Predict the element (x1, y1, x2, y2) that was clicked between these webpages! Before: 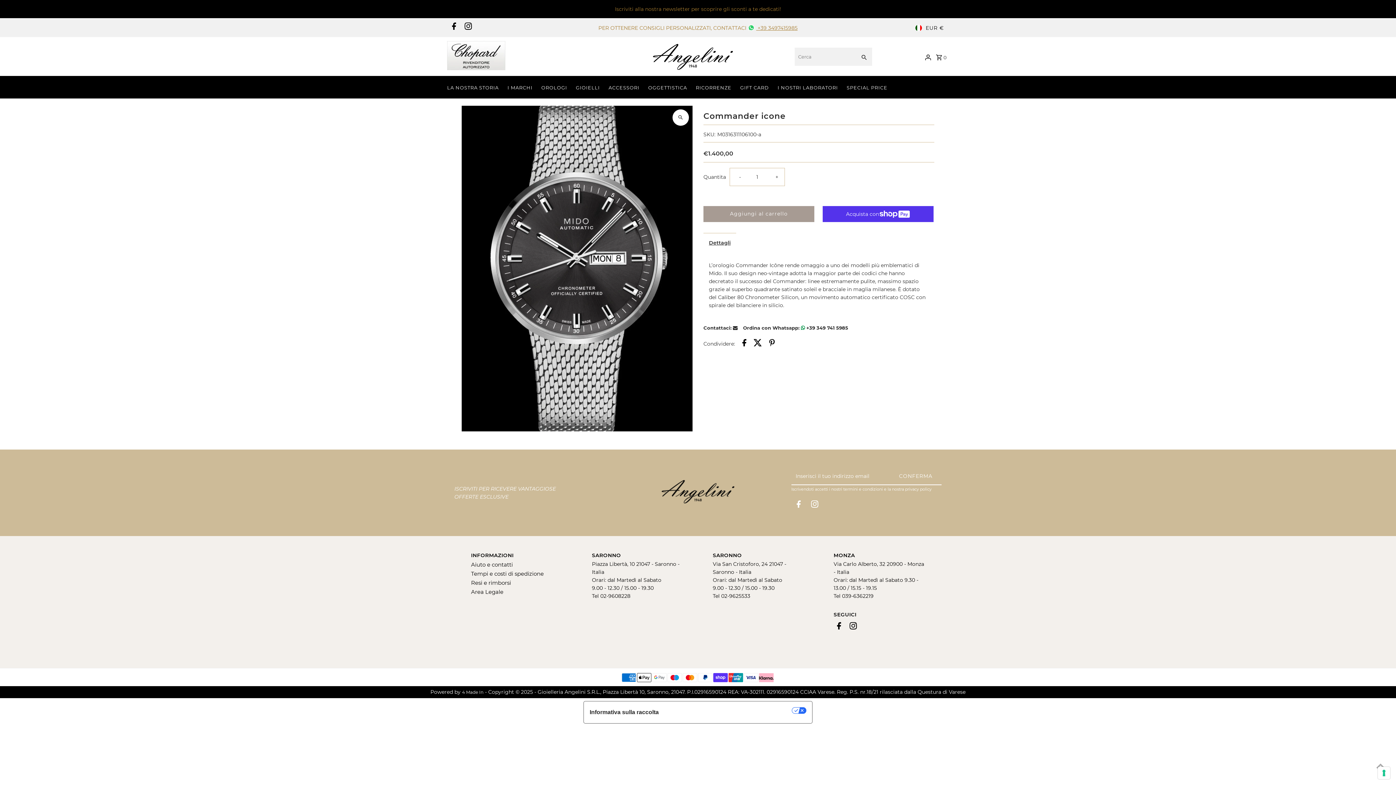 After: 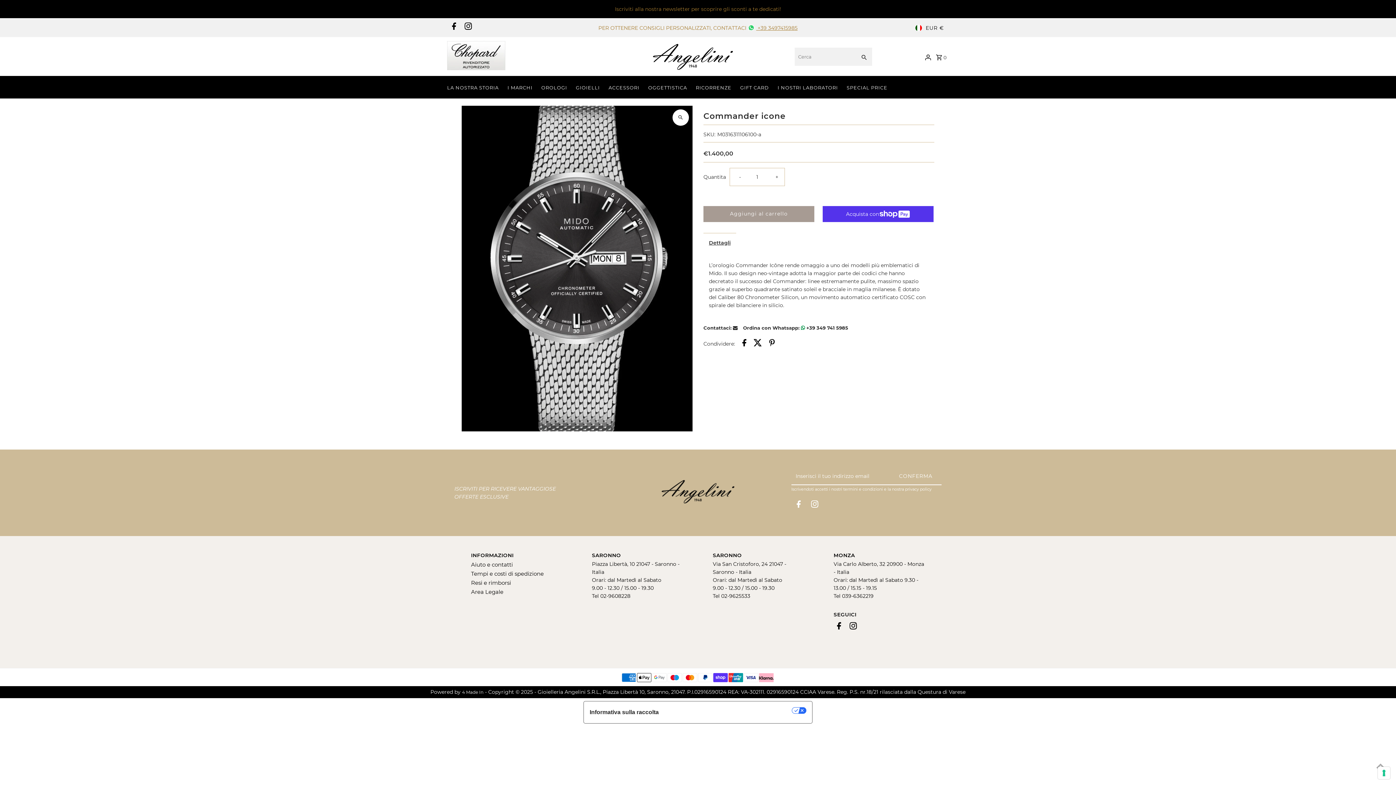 Action: label: Facebook bbox: (833, 622, 842, 632)